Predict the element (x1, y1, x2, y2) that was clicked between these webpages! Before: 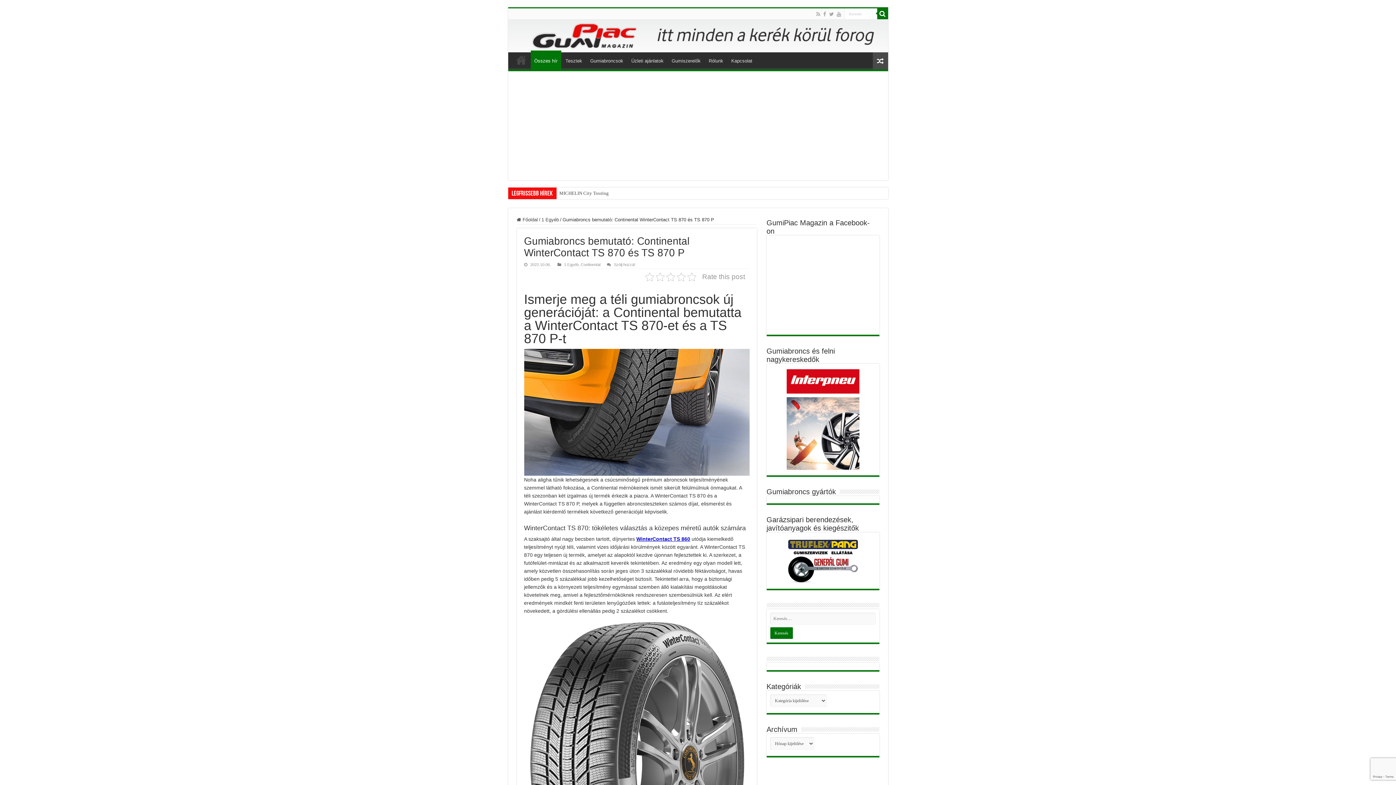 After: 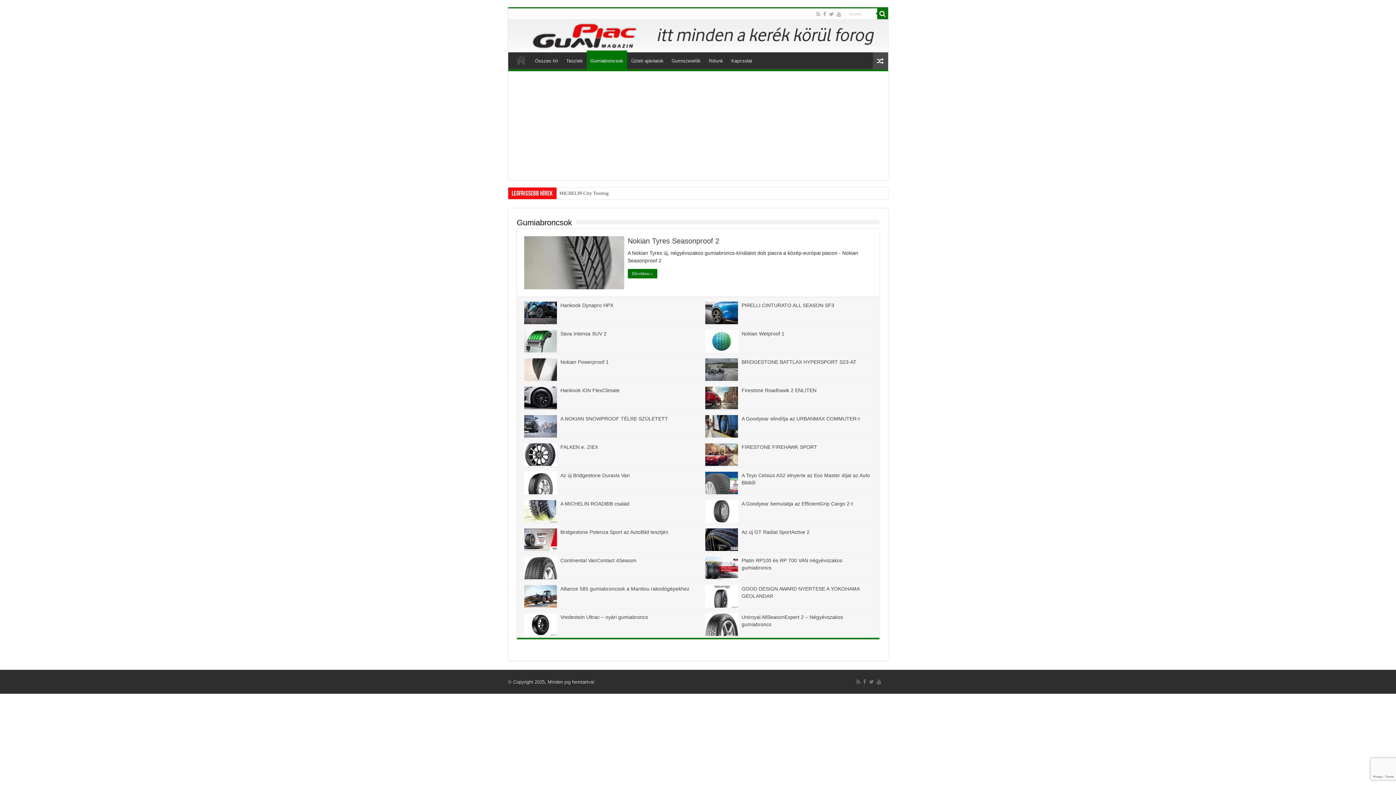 Action: label: Gumiabroncsok bbox: (586, 52, 627, 67)